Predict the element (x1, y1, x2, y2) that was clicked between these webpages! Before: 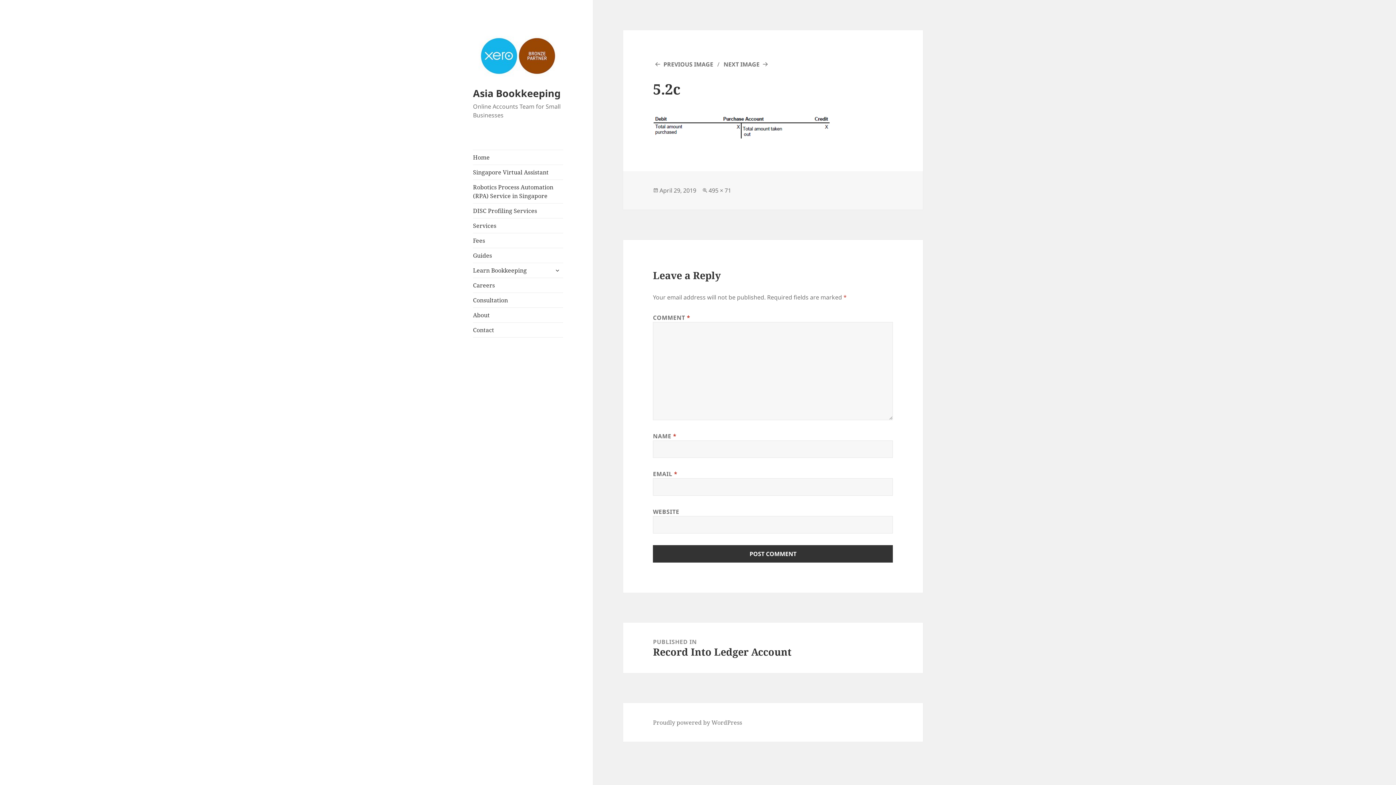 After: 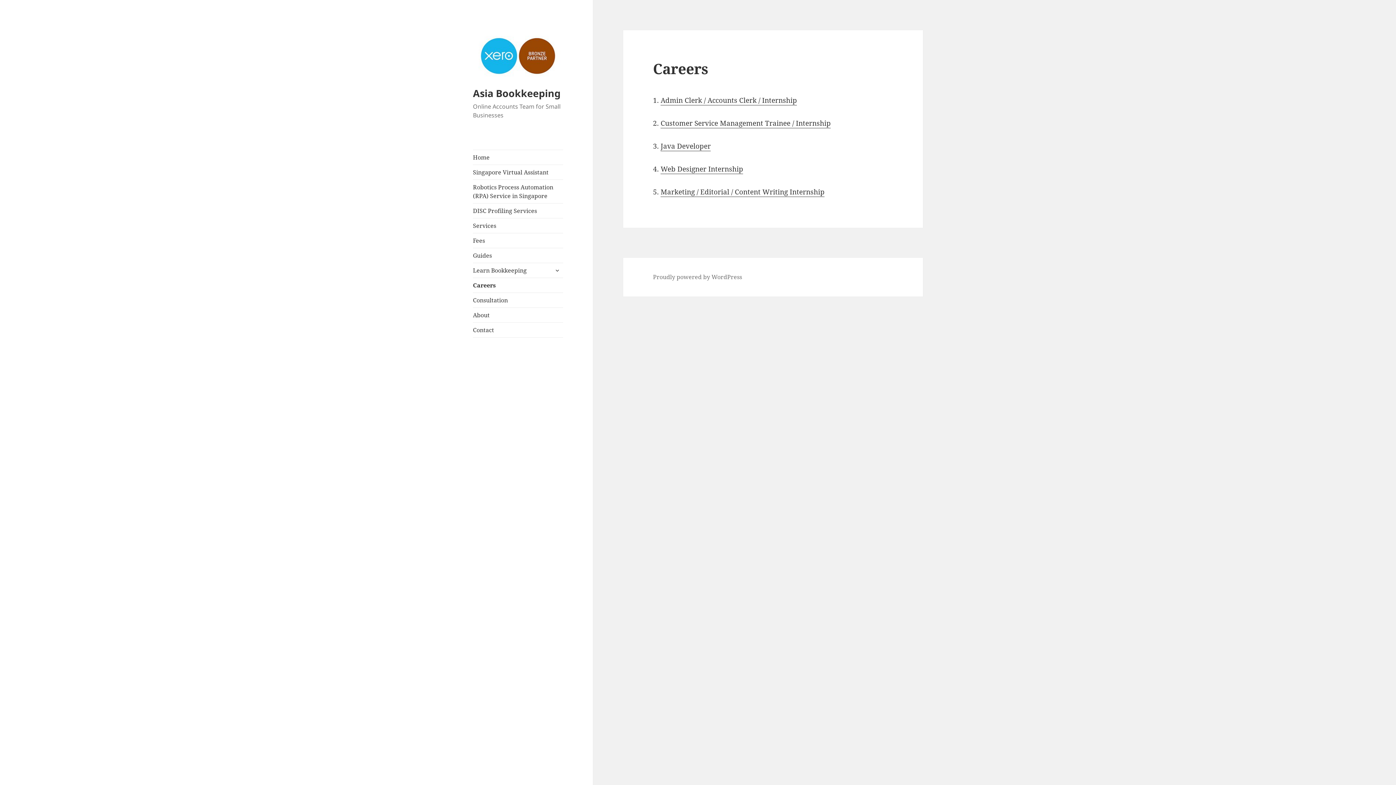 Action: bbox: (473, 278, 563, 292) label: Careers